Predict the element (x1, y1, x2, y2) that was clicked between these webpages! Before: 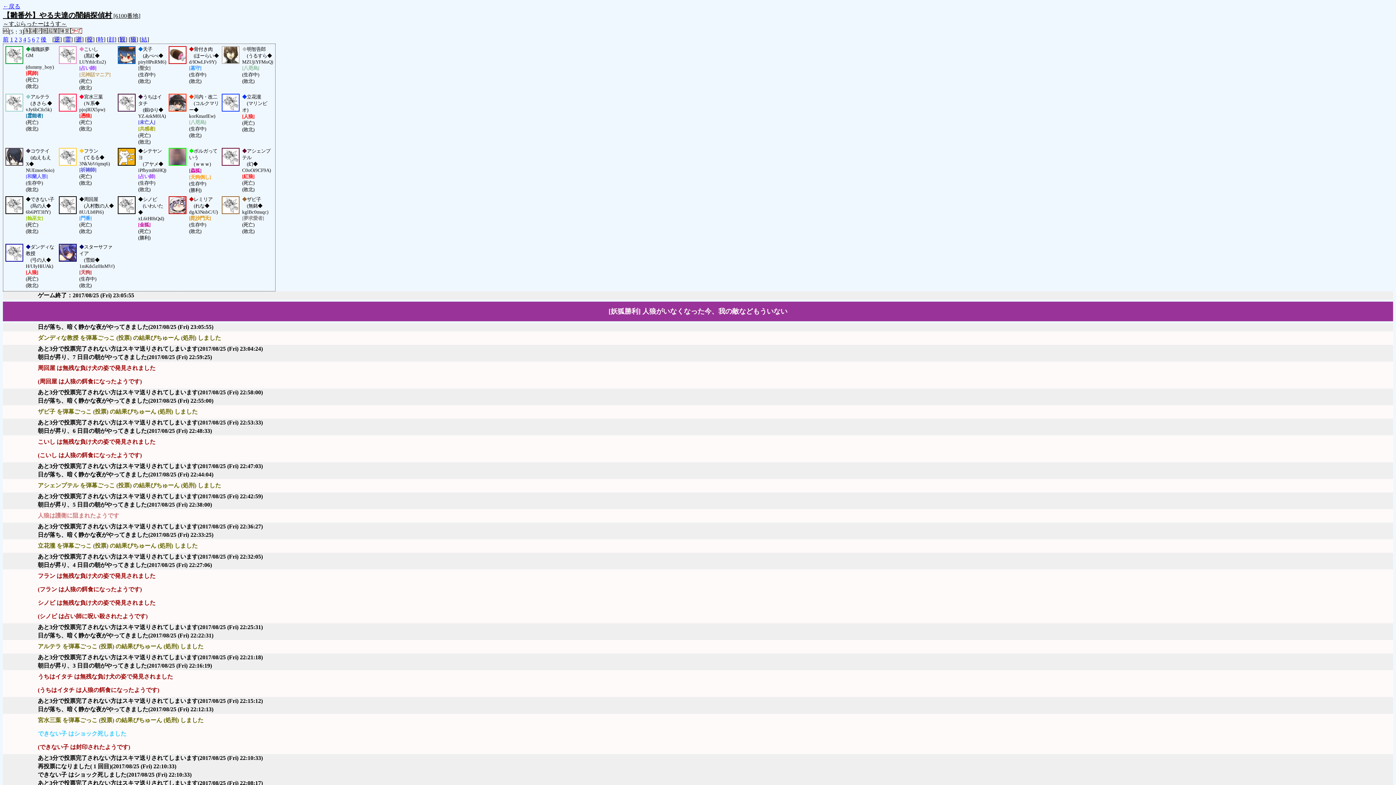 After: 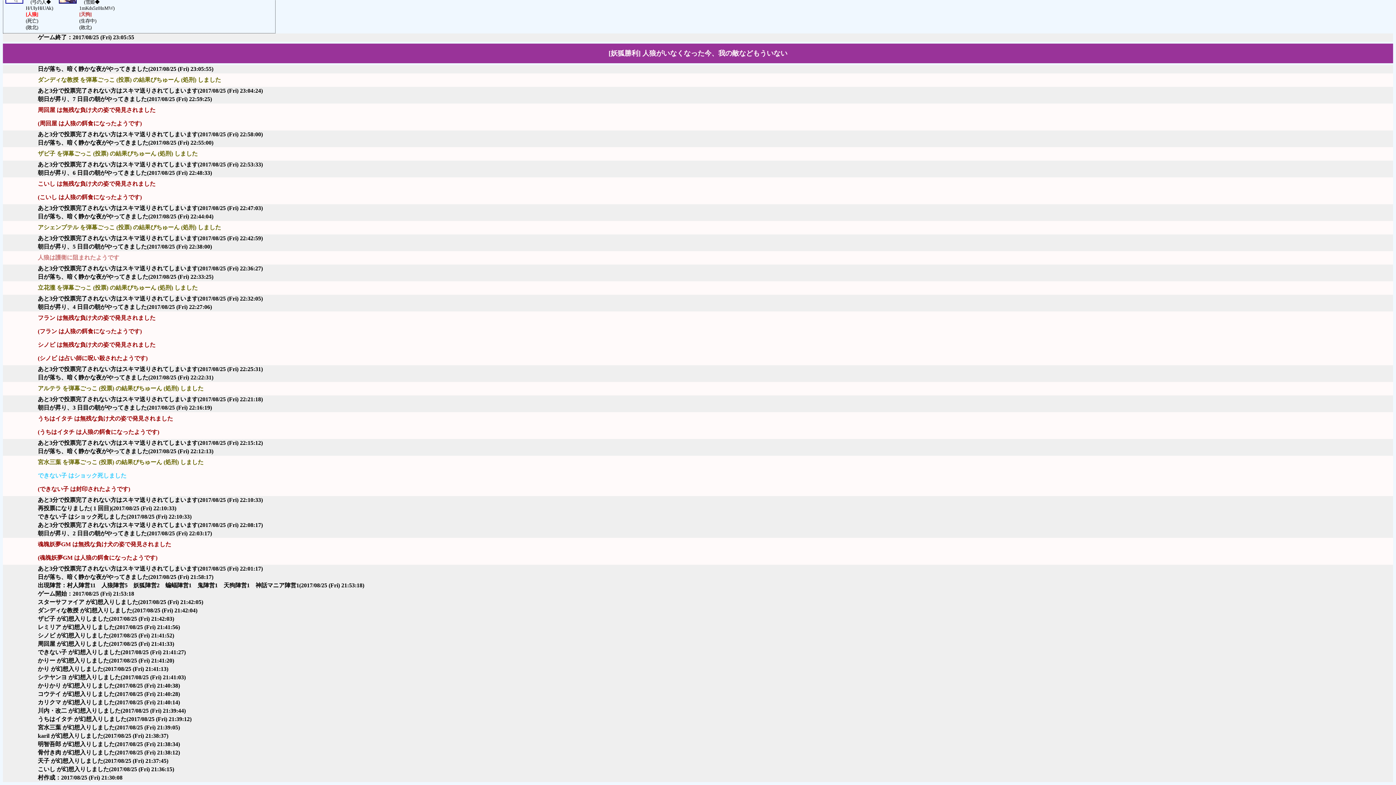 Action: label: 7 bbox: (36, 36, 39, 42)